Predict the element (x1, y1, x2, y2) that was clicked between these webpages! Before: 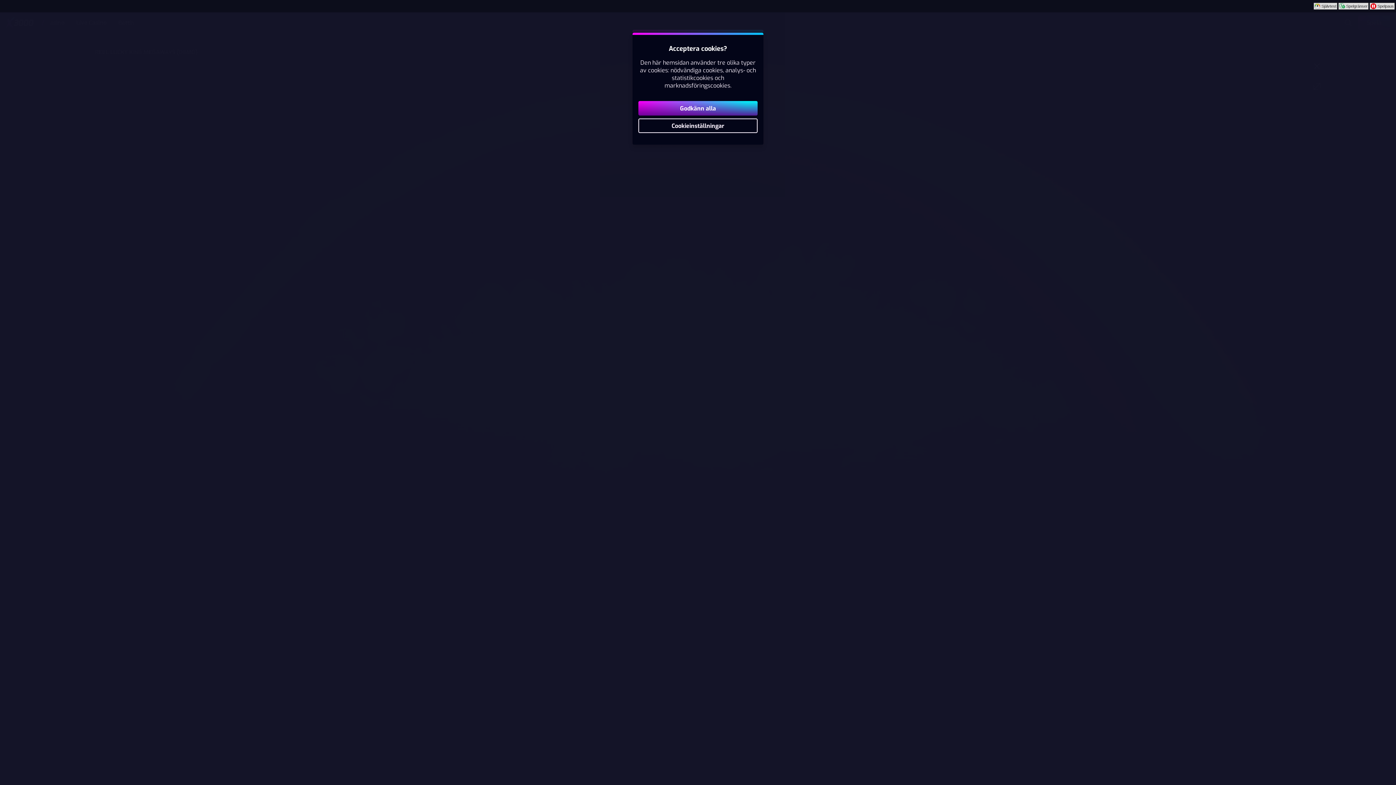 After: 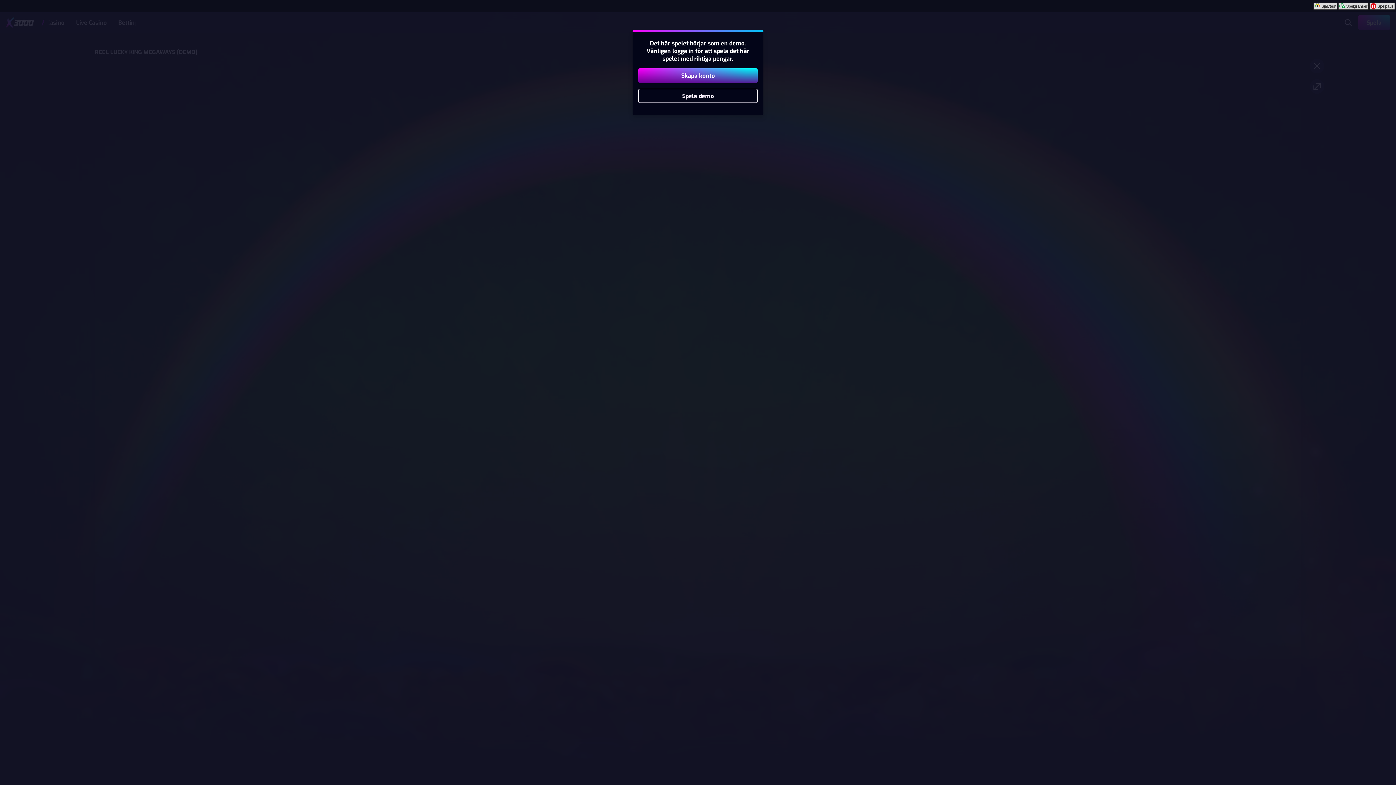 Action: label: Godkänn alla bbox: (638, 101, 757, 115)